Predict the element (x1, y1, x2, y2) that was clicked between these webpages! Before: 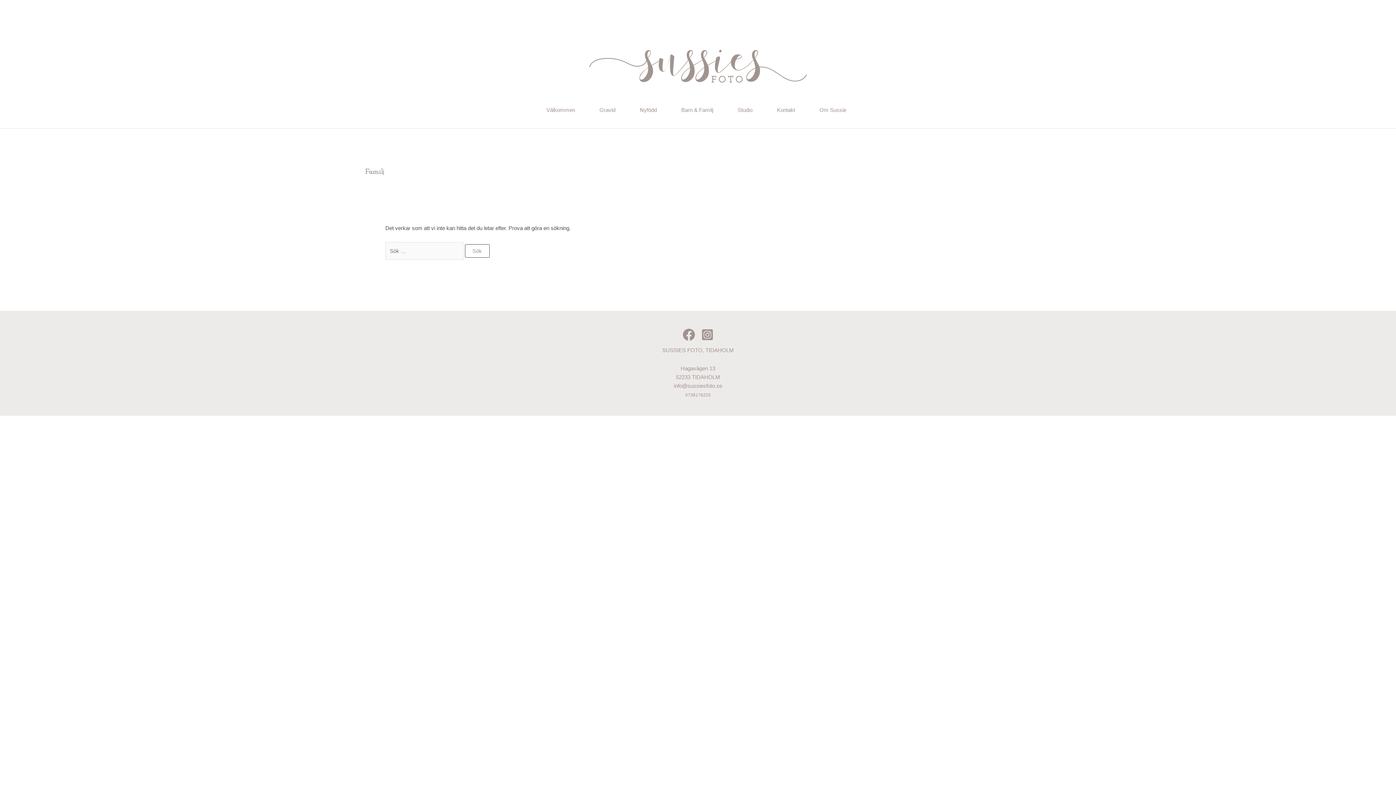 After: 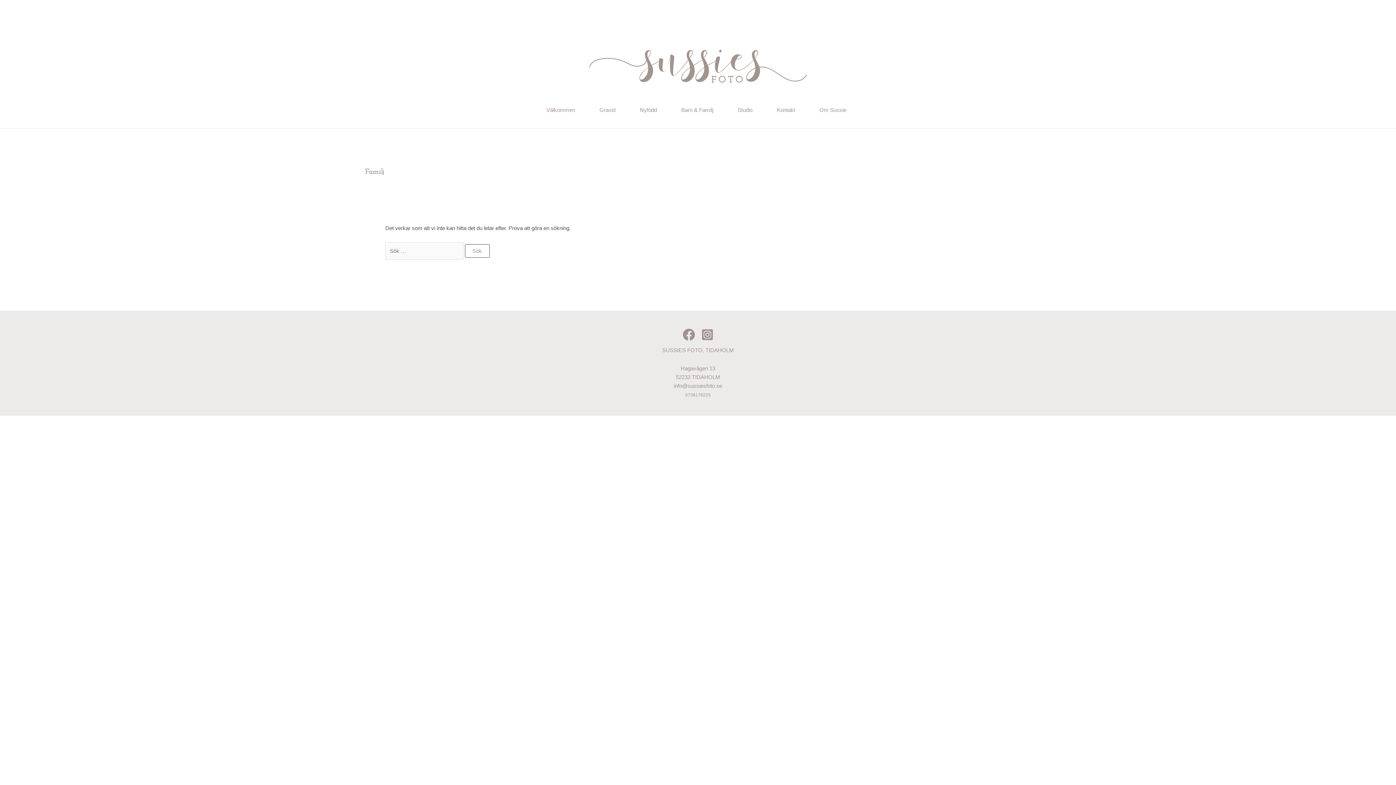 Action: bbox: (699, 327, 715, 342) label: Instagram